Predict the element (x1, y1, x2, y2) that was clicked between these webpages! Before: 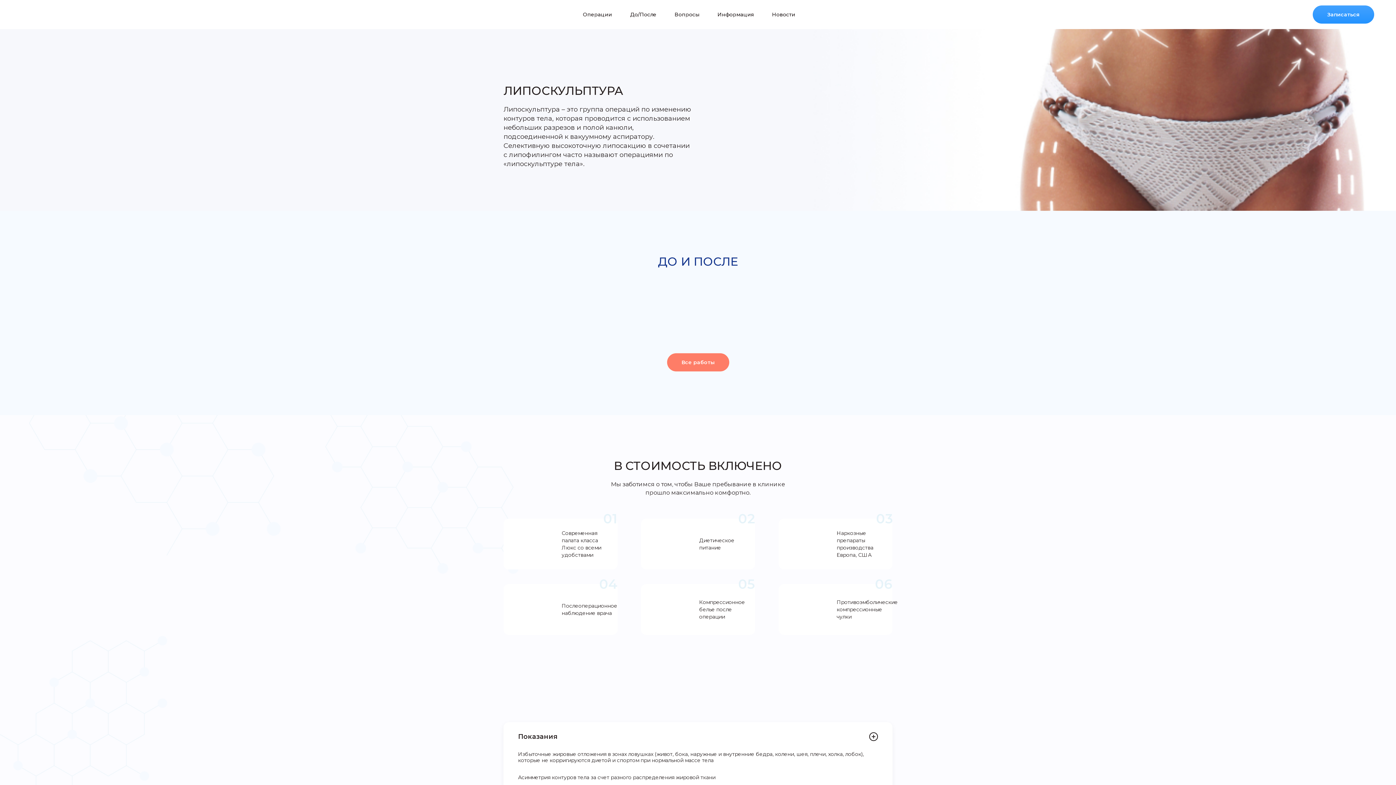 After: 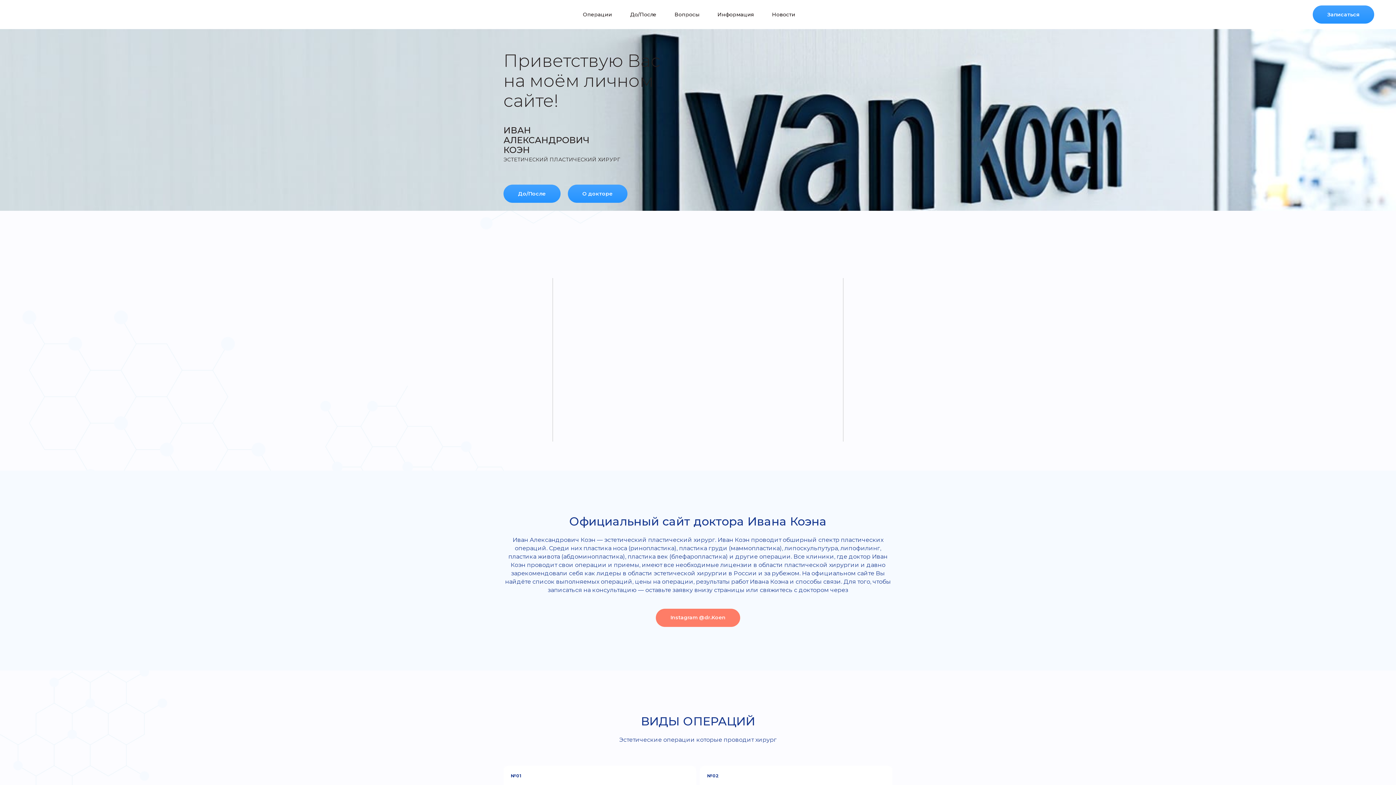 Action: bbox: (21, -13, 83, 42)